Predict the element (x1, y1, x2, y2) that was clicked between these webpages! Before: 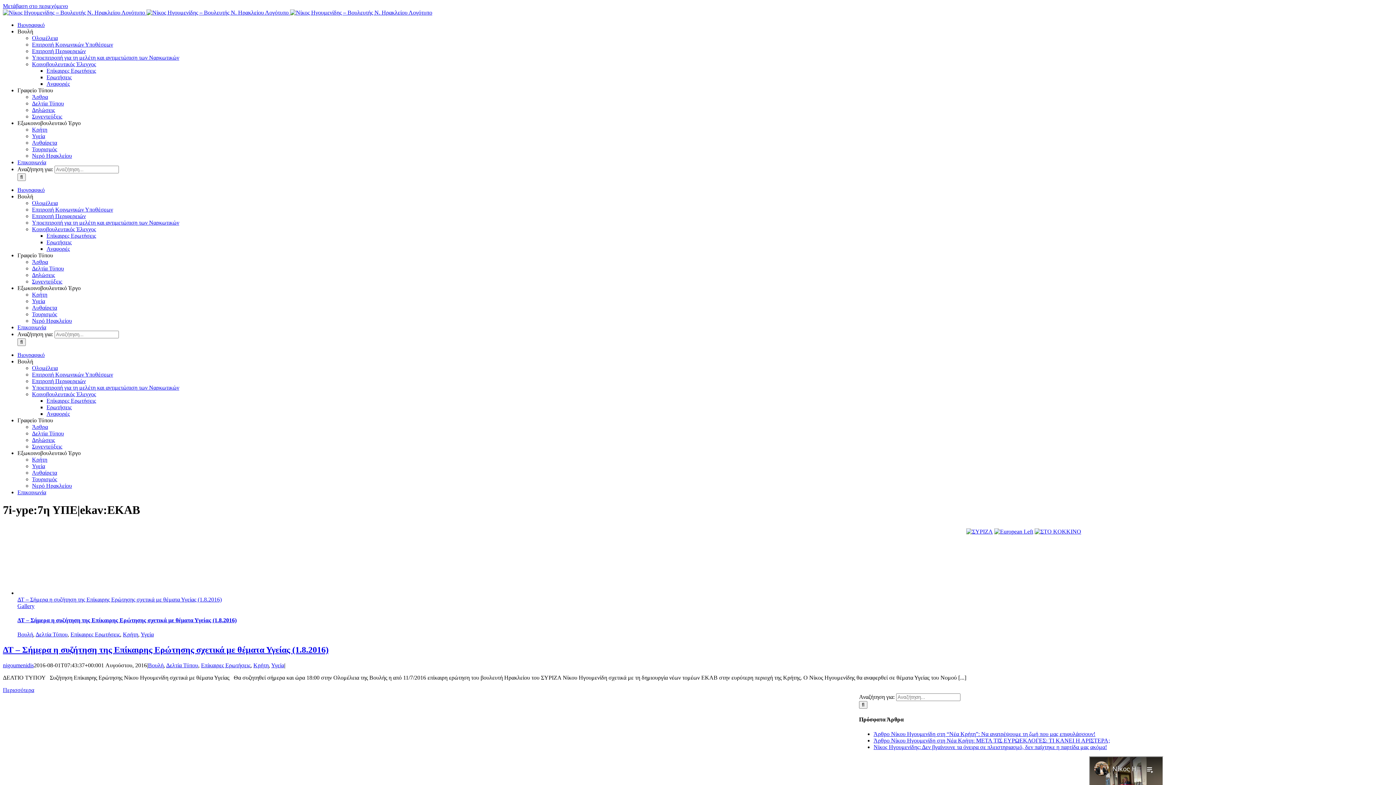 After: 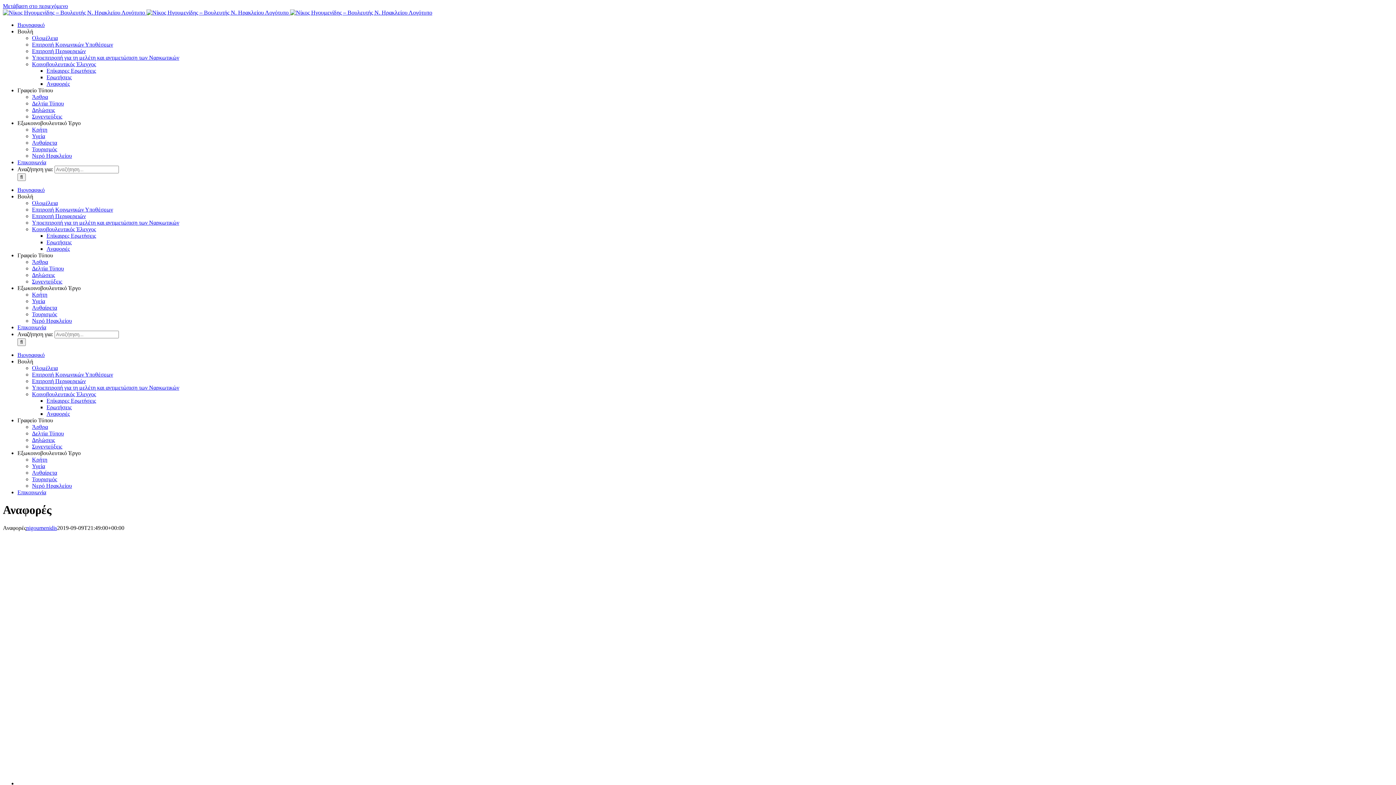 Action: label: Αναφορές bbox: (46, 80, 69, 86)